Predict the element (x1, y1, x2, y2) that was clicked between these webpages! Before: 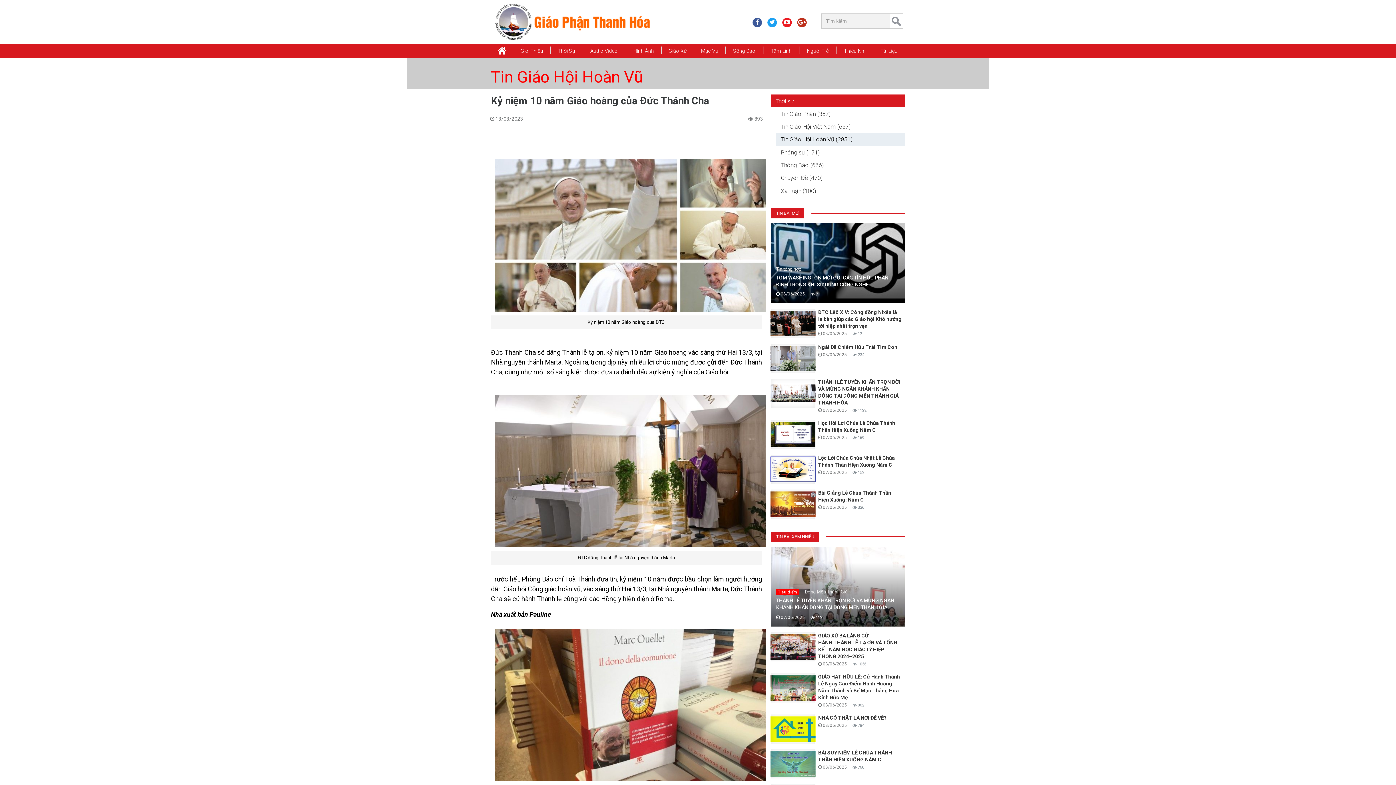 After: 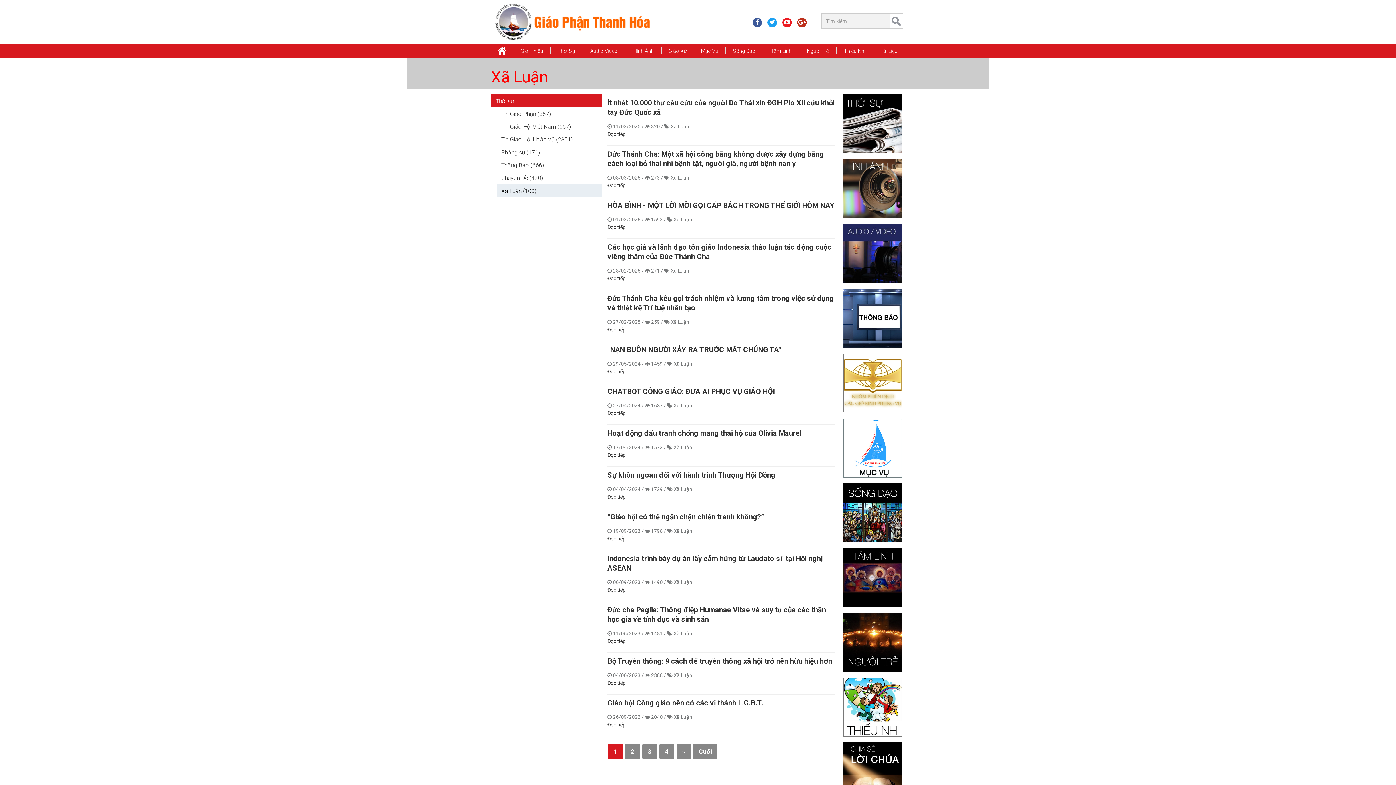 Action: label: Xã Luận (100) bbox: (776, 184, 905, 197)